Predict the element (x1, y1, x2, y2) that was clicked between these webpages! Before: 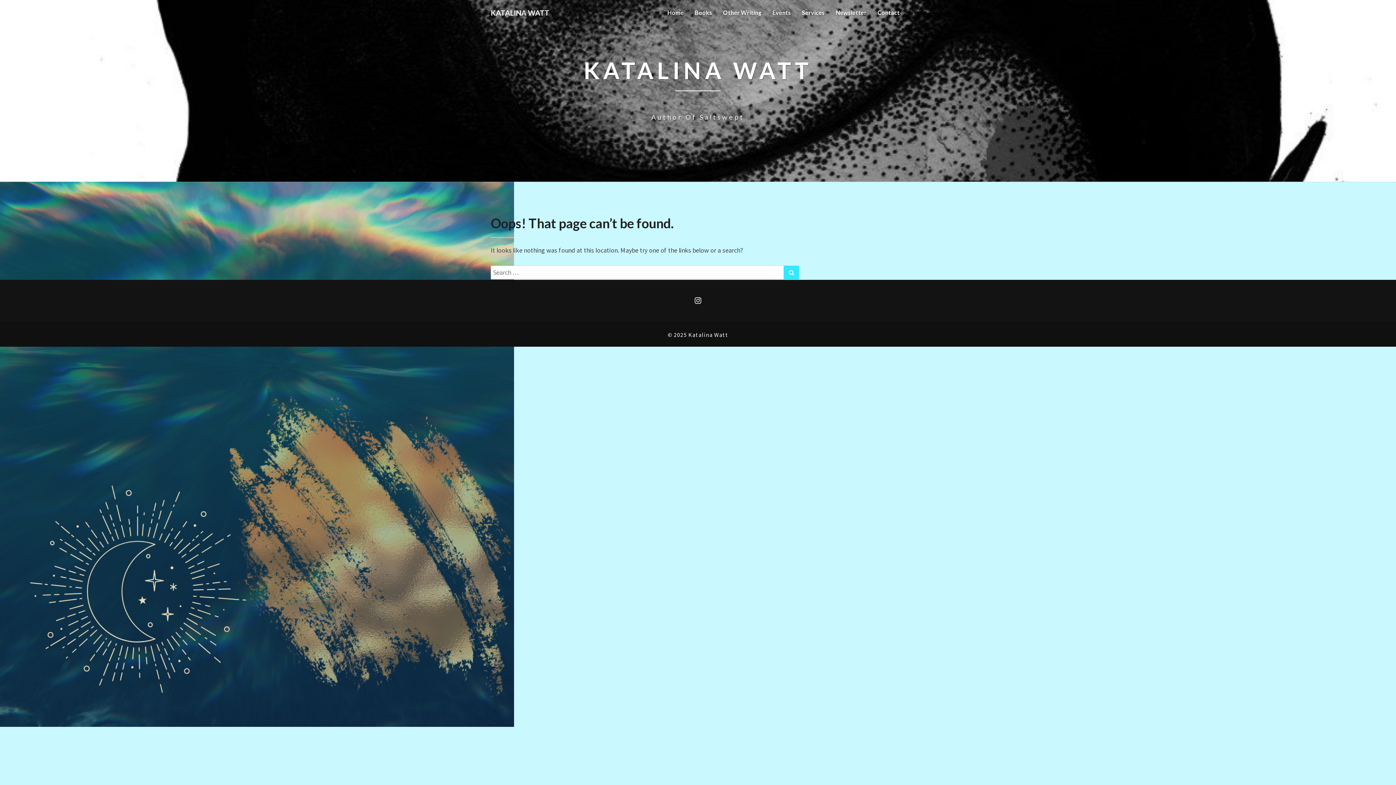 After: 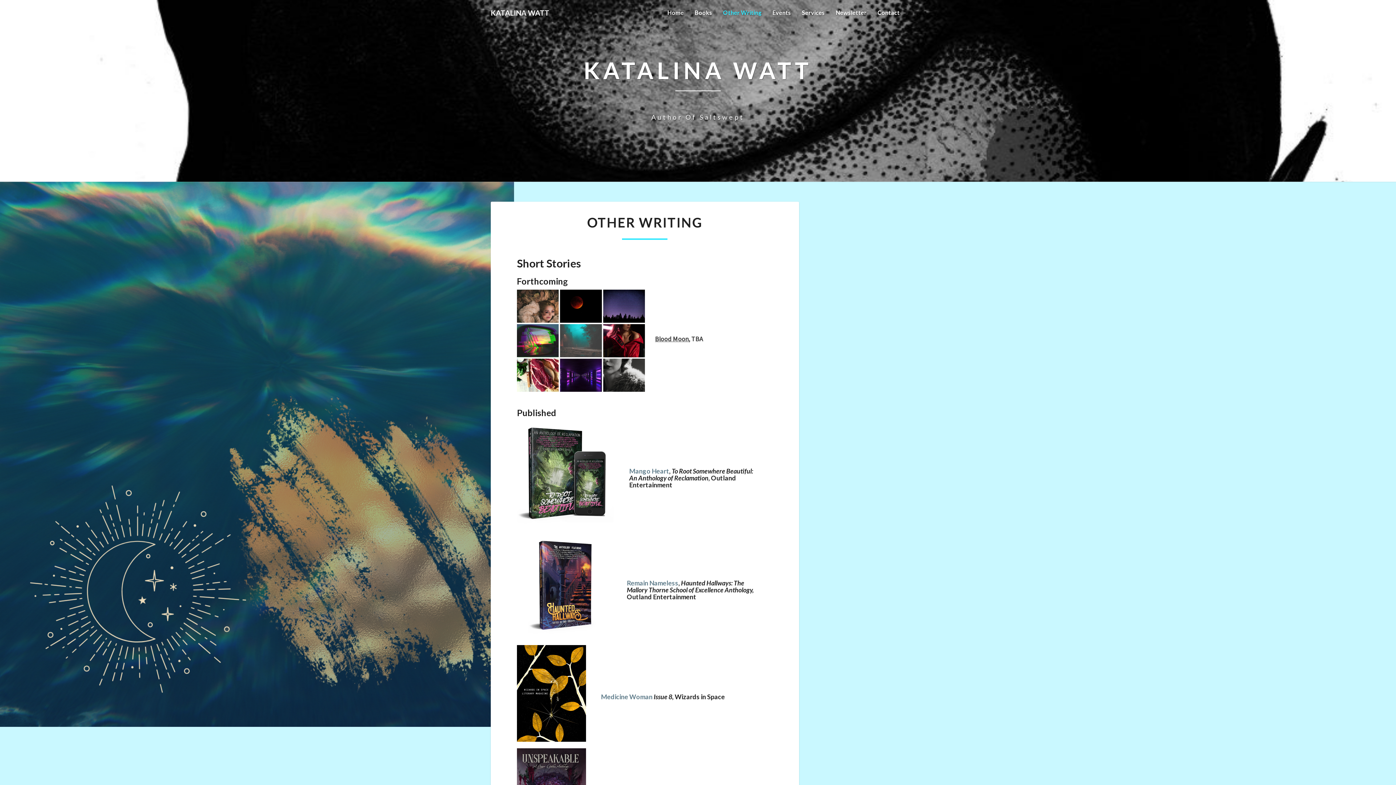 Action: label: Other Writing bbox: (717, 0, 767, 25)